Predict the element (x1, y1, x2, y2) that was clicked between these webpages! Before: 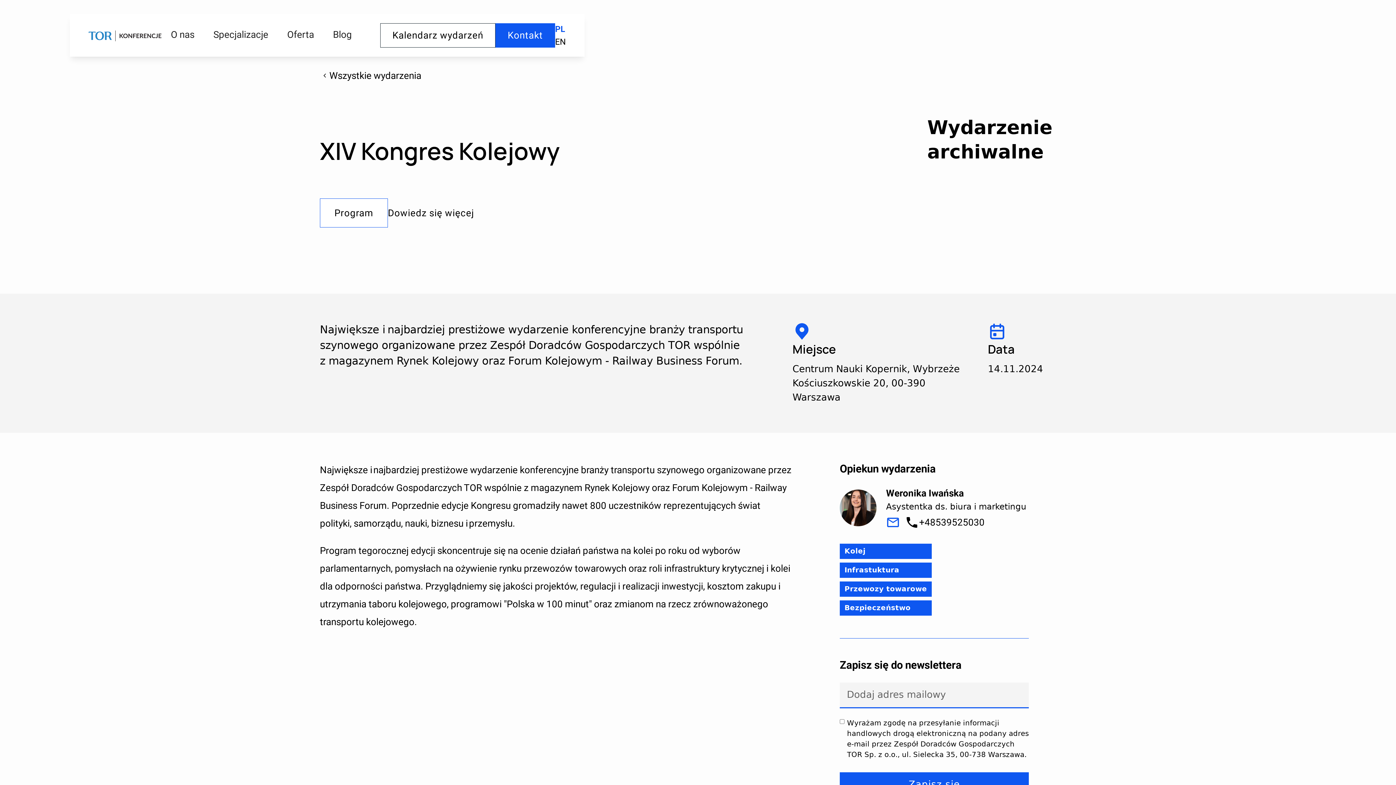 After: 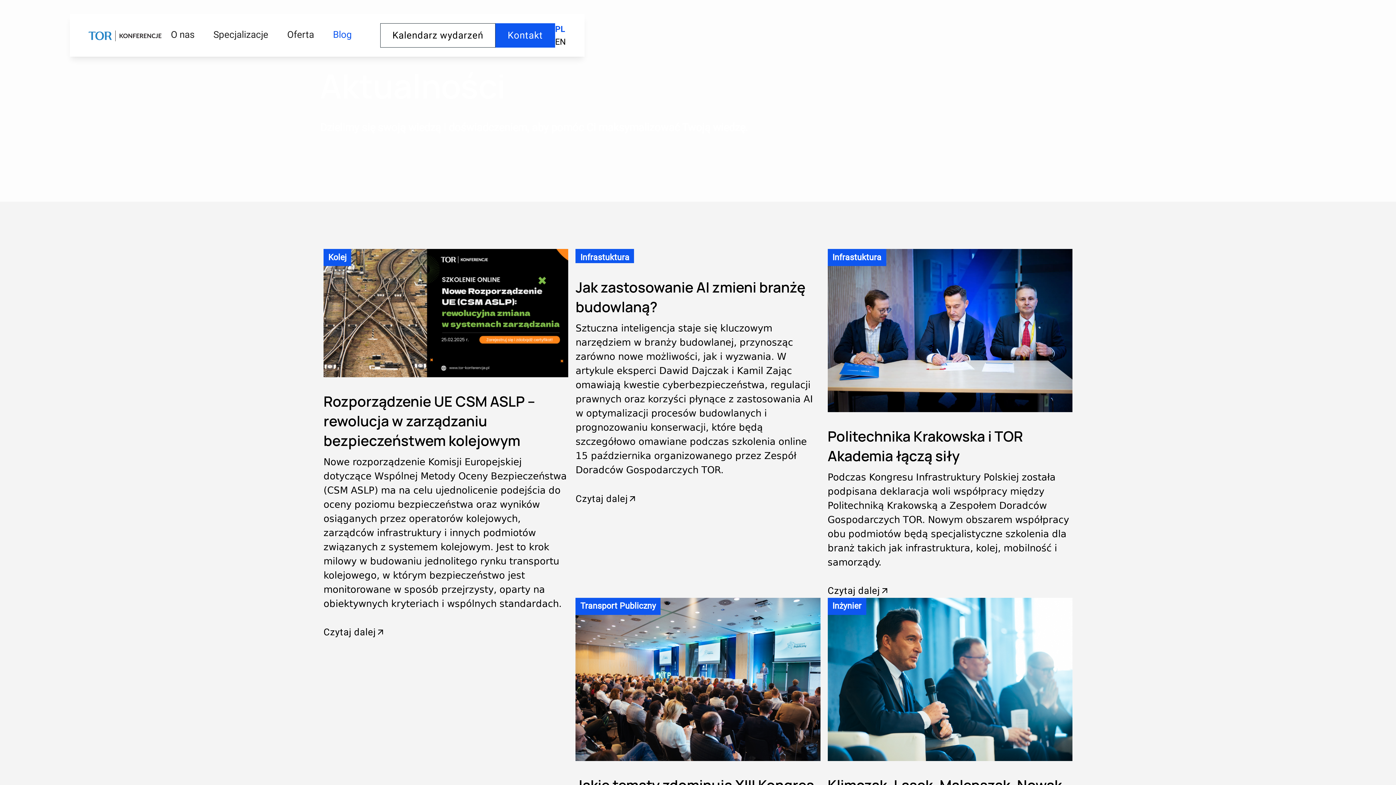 Action: label: Blog bbox: (323, 22, 361, 48)